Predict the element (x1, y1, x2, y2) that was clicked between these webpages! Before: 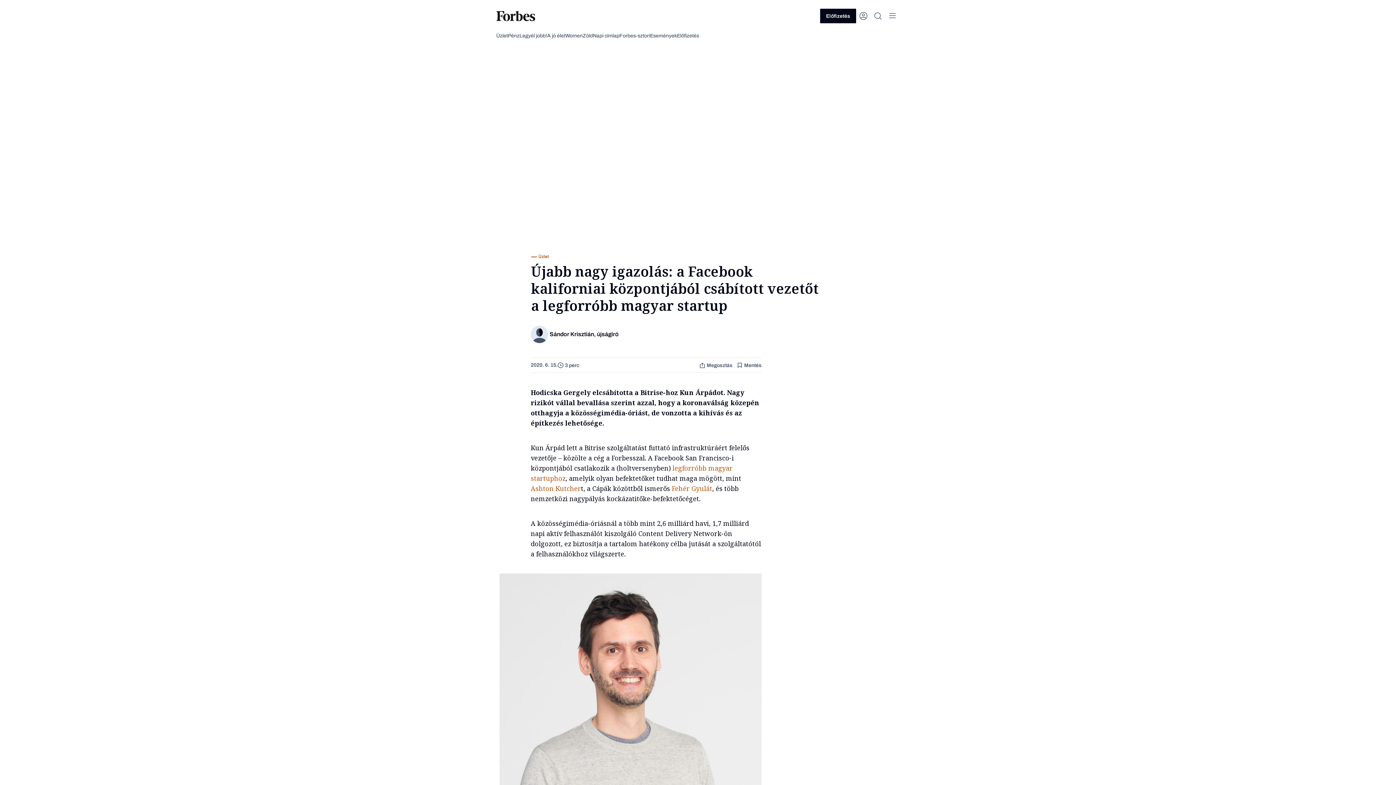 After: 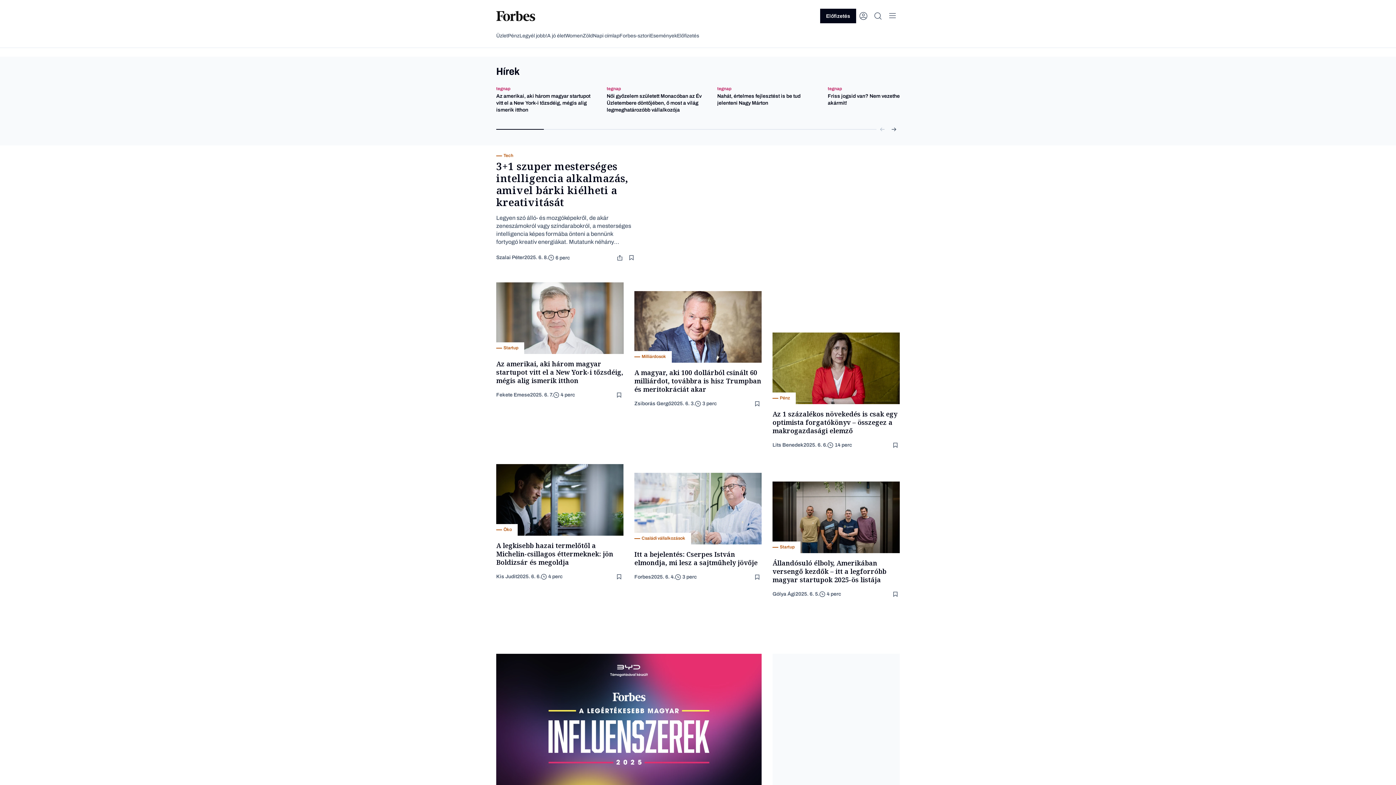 Action: bbox: (496, 42, 535, 54)